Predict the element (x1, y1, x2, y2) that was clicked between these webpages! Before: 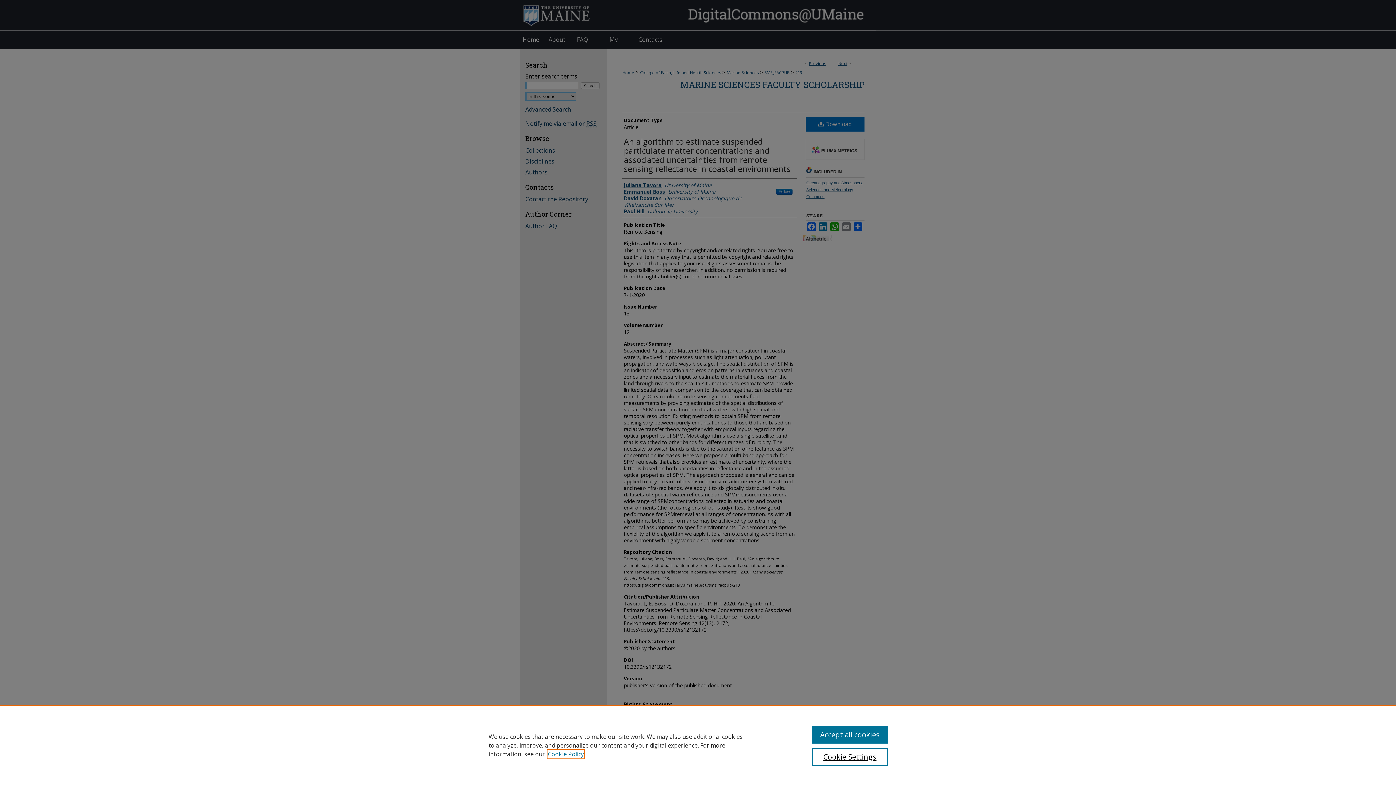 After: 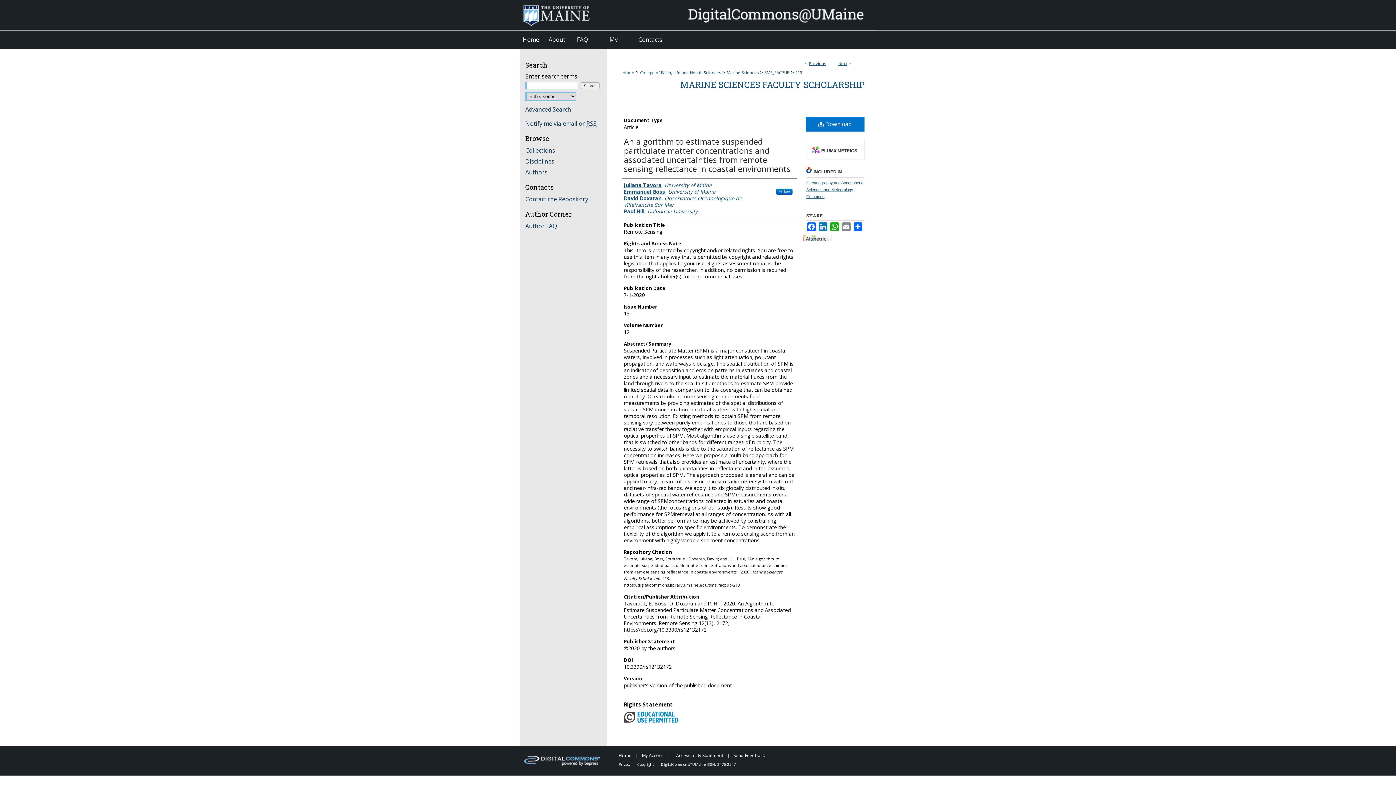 Action: label: Accept all cookies bbox: (812, 726, 887, 744)